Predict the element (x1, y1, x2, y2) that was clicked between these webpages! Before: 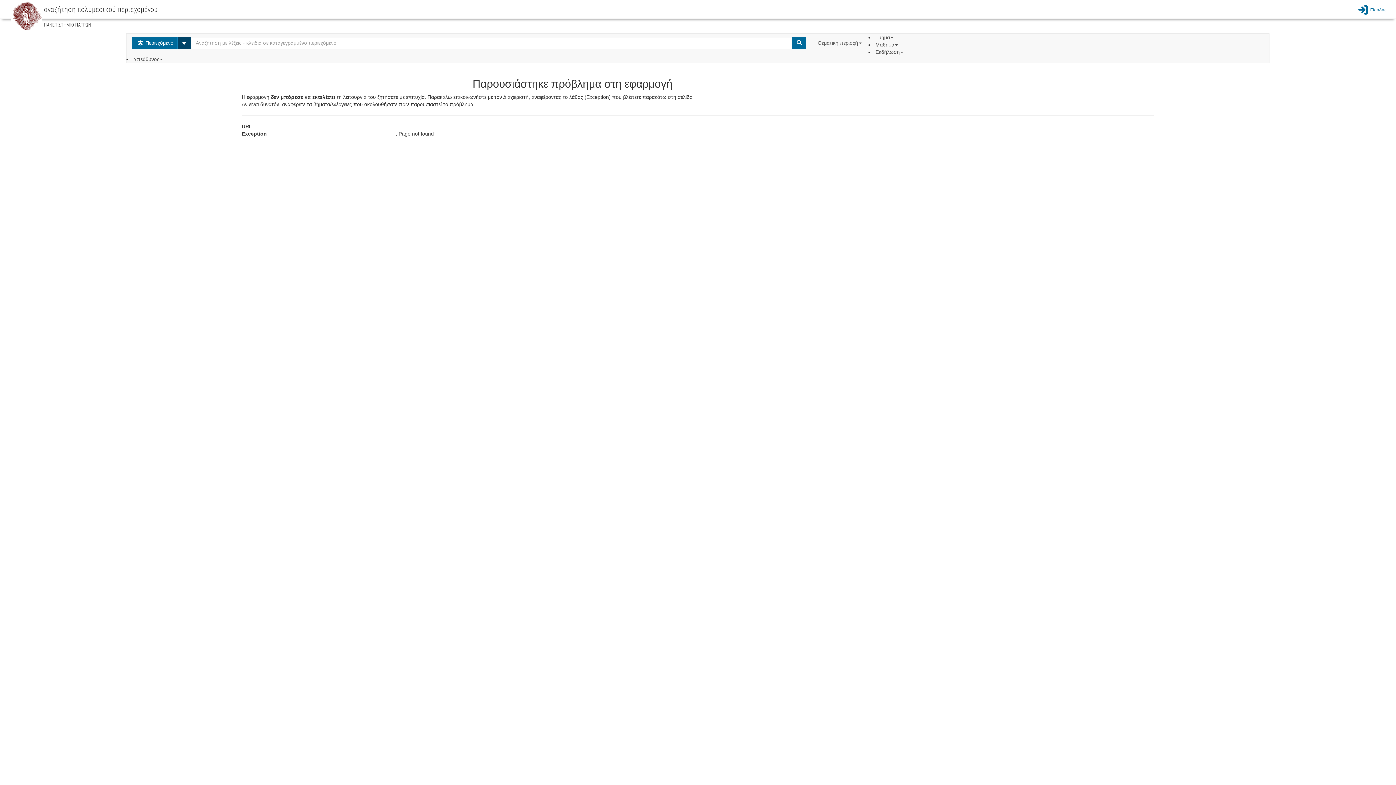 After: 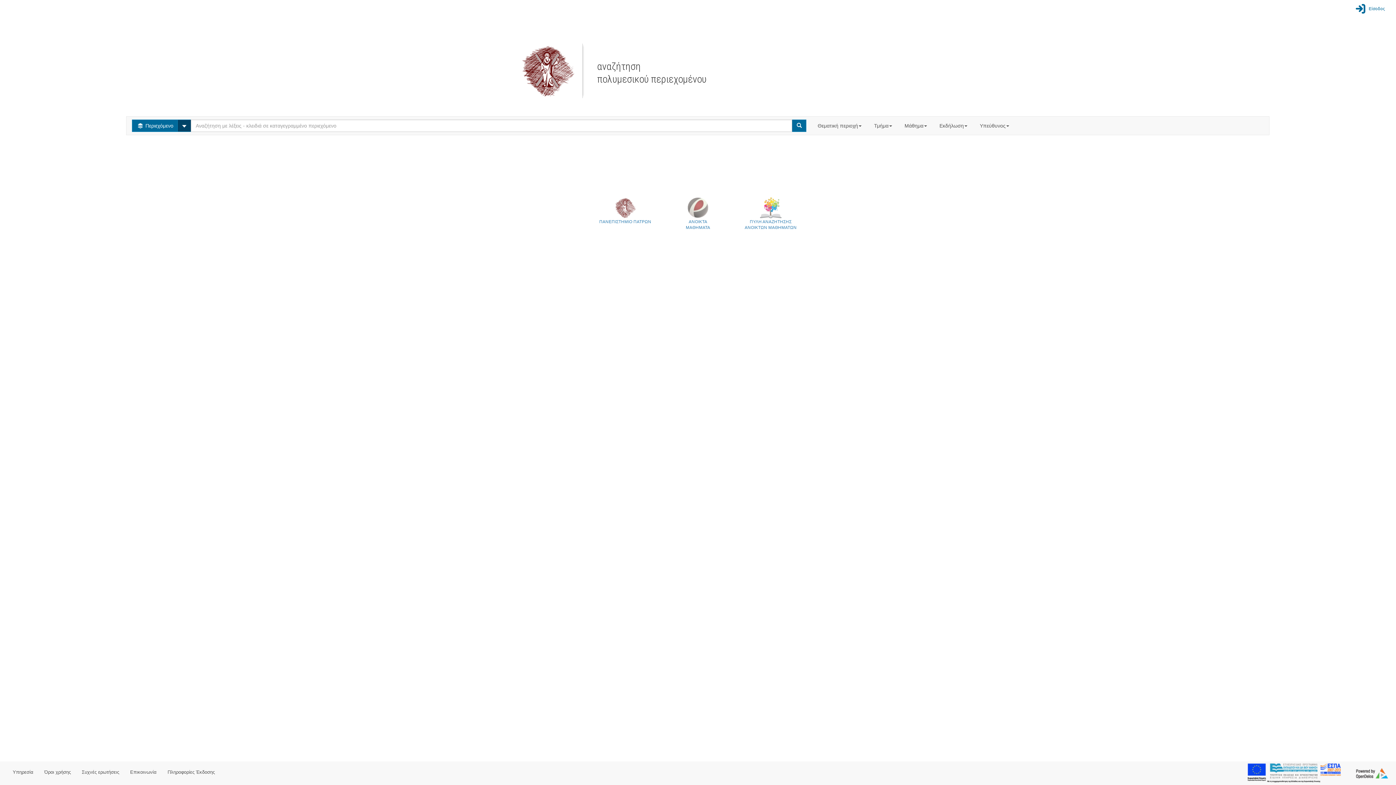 Action: bbox: (11, 12, 42, 18)